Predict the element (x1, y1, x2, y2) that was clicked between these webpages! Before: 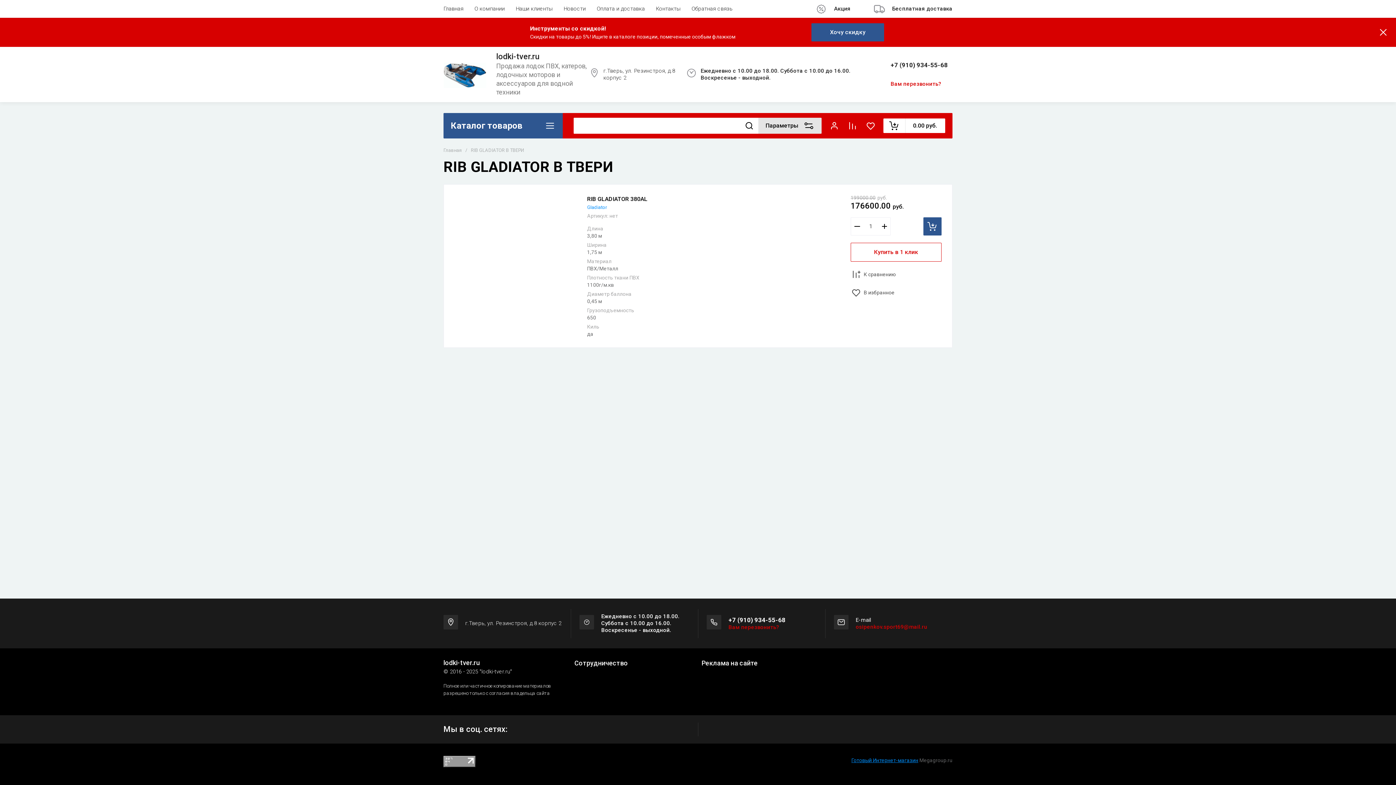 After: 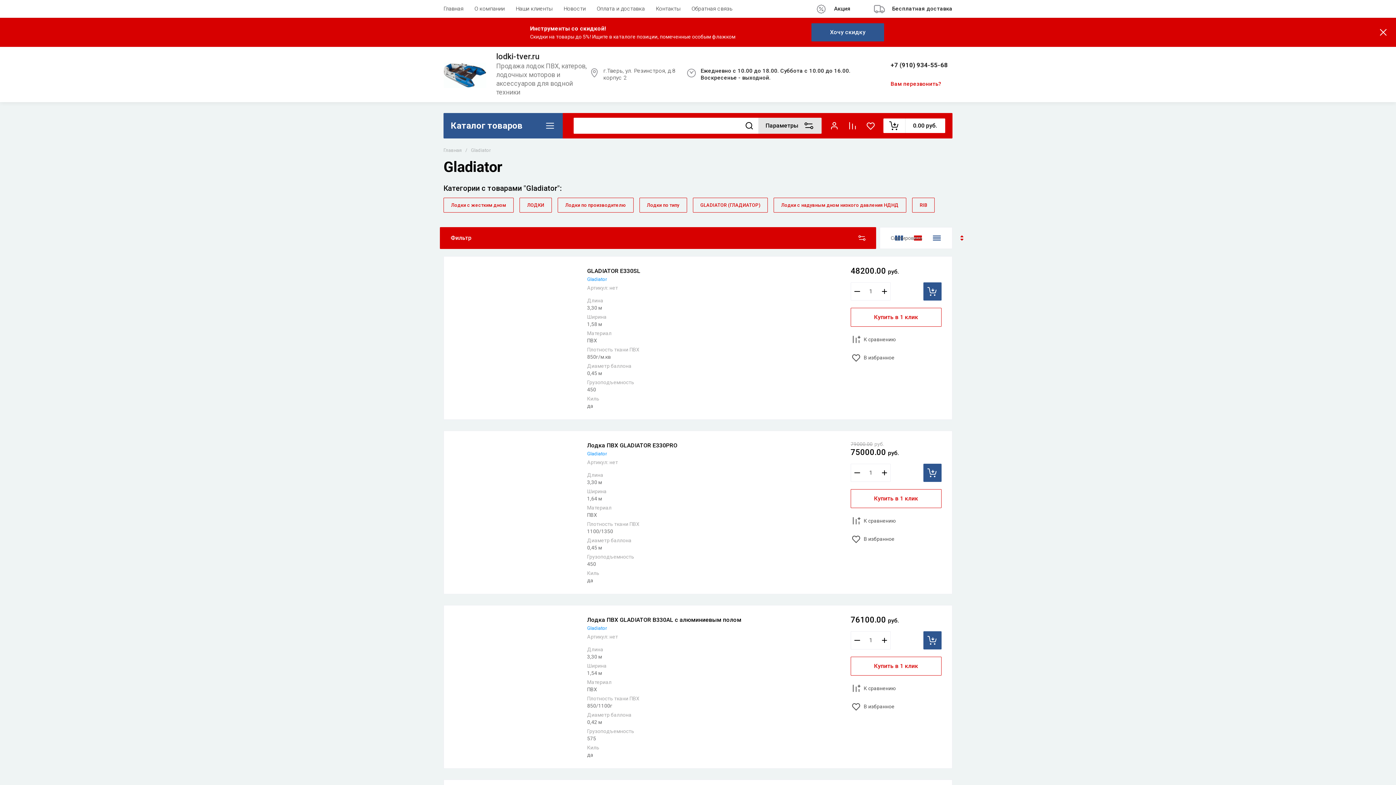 Action: label: Gladiator bbox: (587, 204, 607, 210)